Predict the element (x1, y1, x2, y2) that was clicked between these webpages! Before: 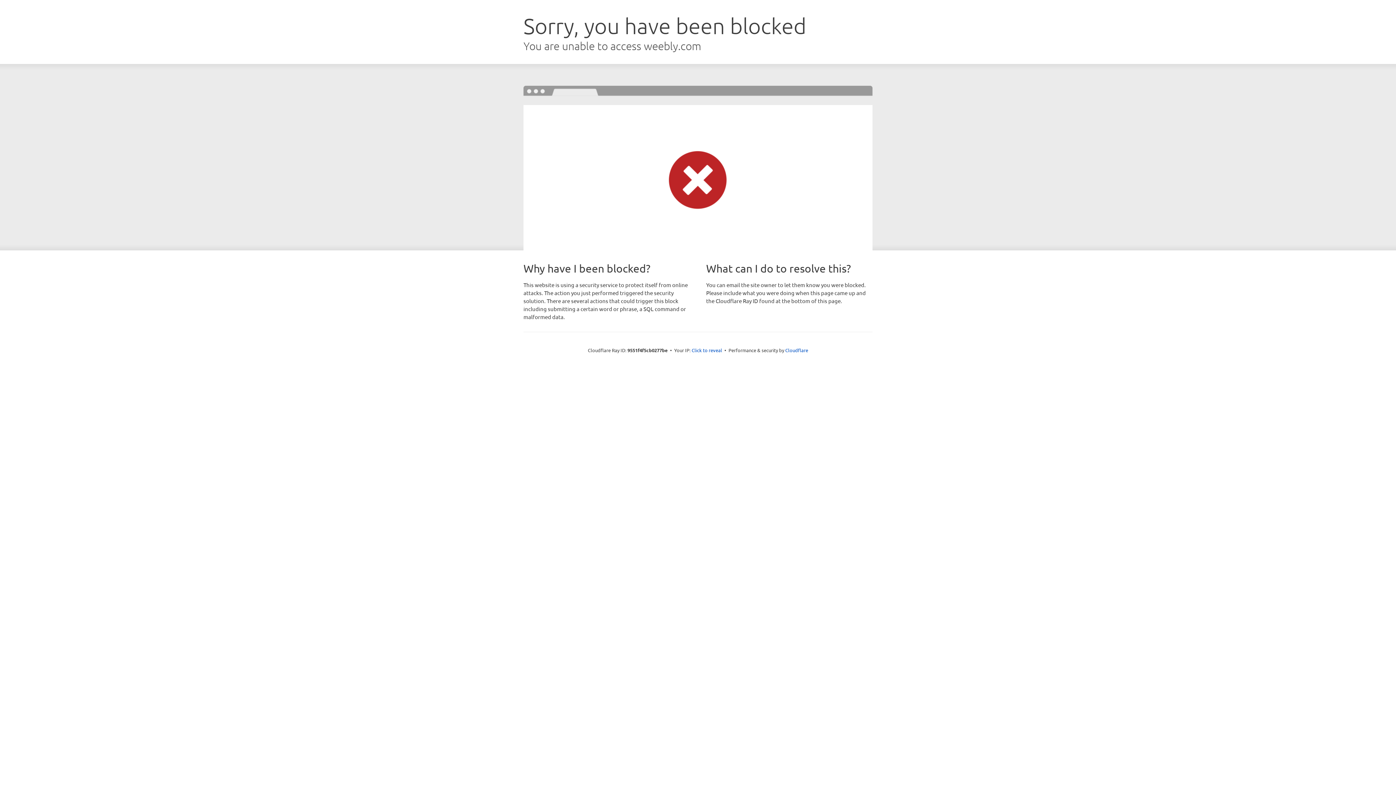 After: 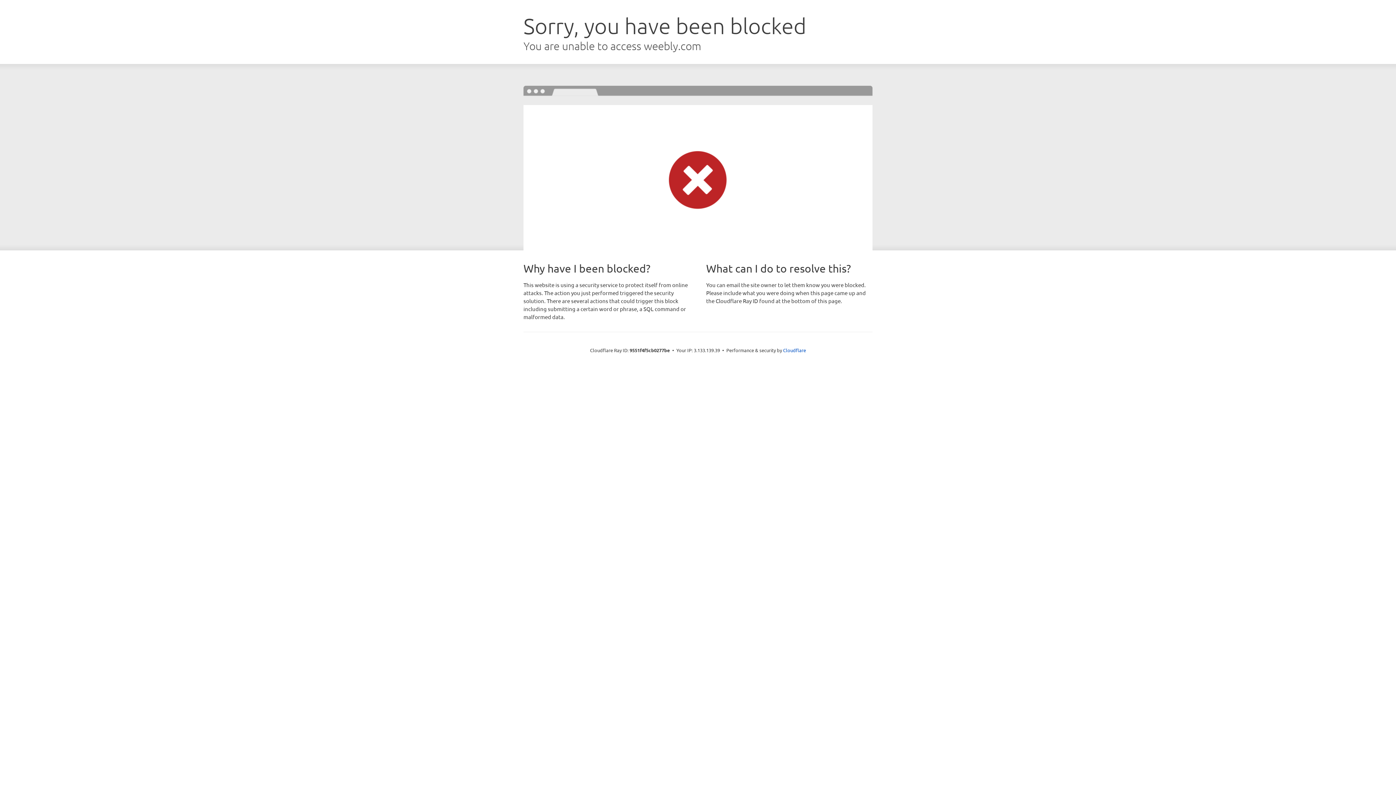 Action: bbox: (691, 346, 722, 353) label: Click to reveal